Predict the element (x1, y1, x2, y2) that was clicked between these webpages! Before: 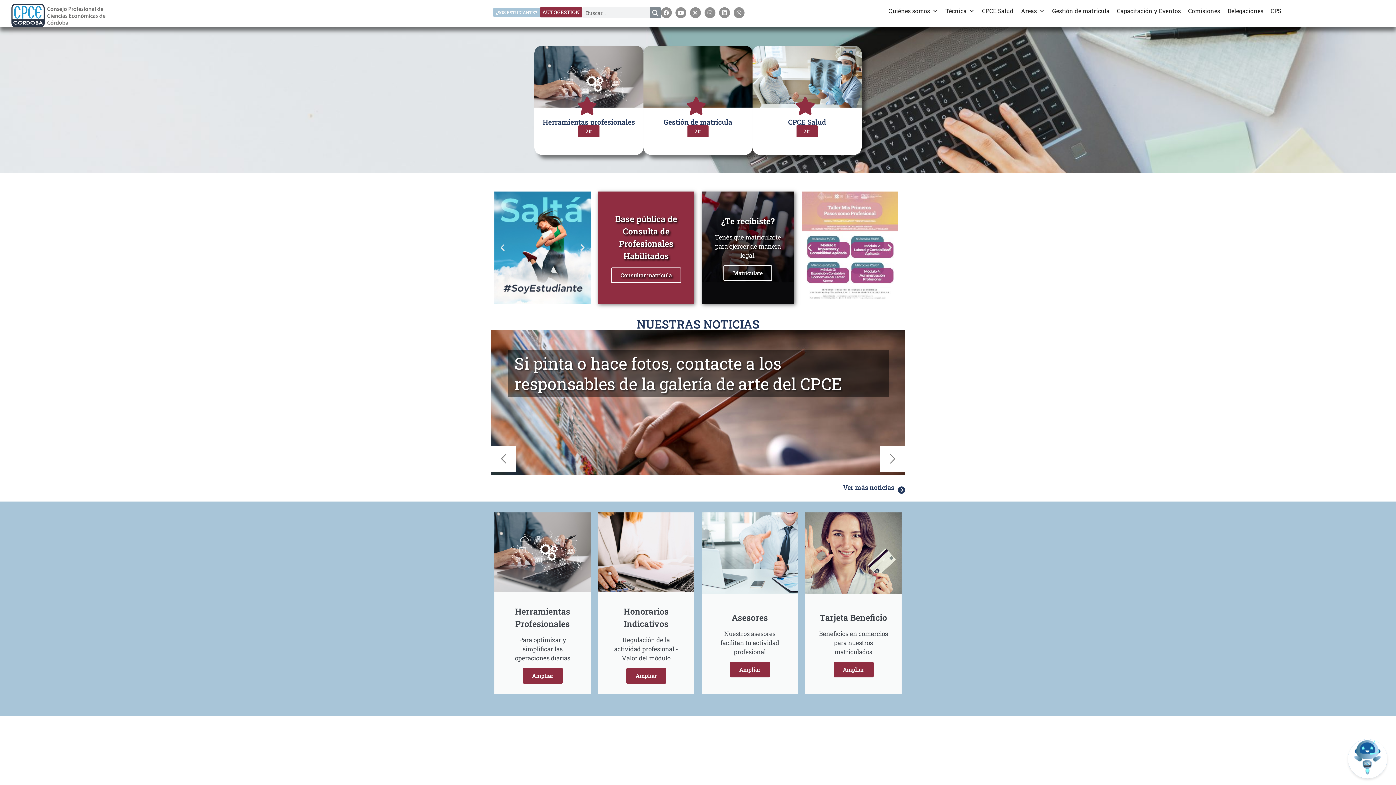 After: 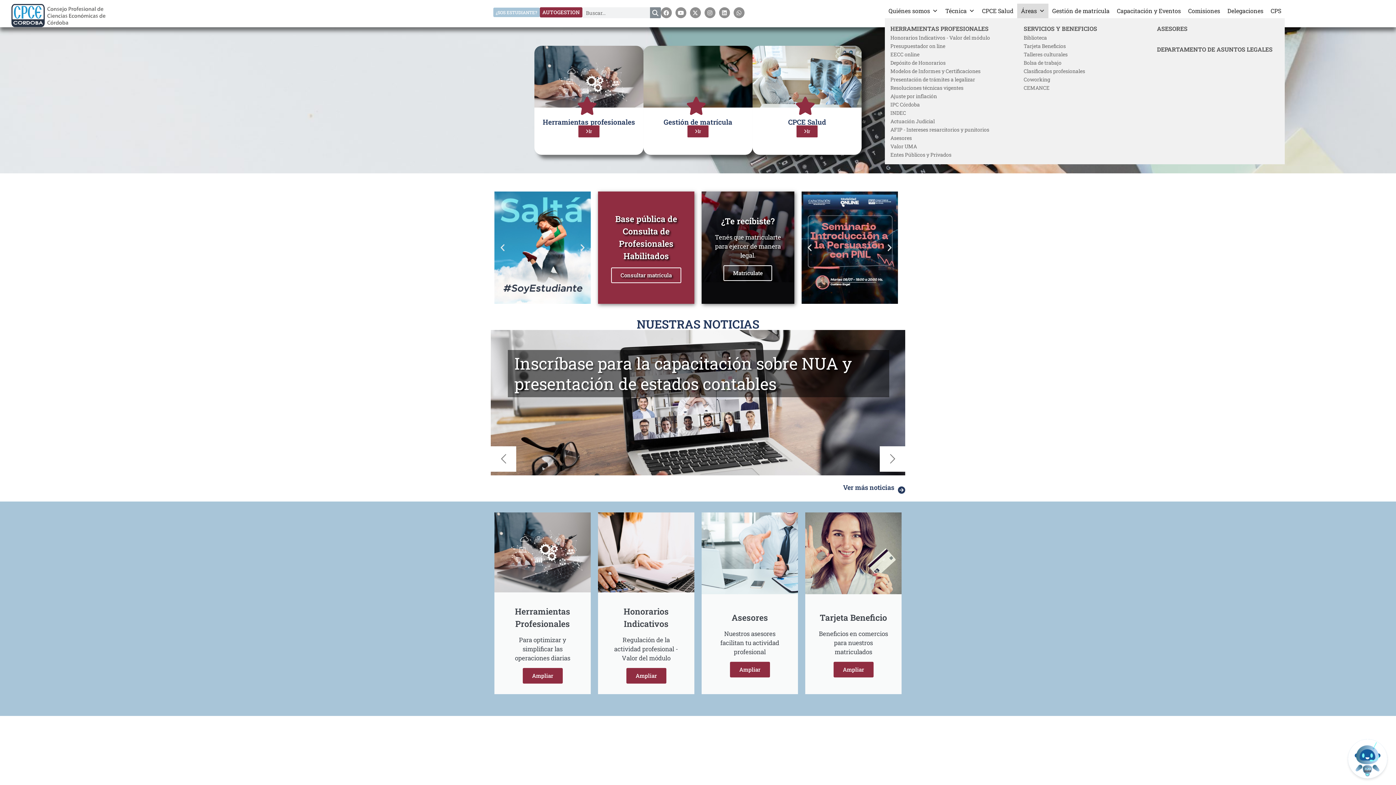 Action: bbox: (1017, 3, 1048, 18) label: Áreas